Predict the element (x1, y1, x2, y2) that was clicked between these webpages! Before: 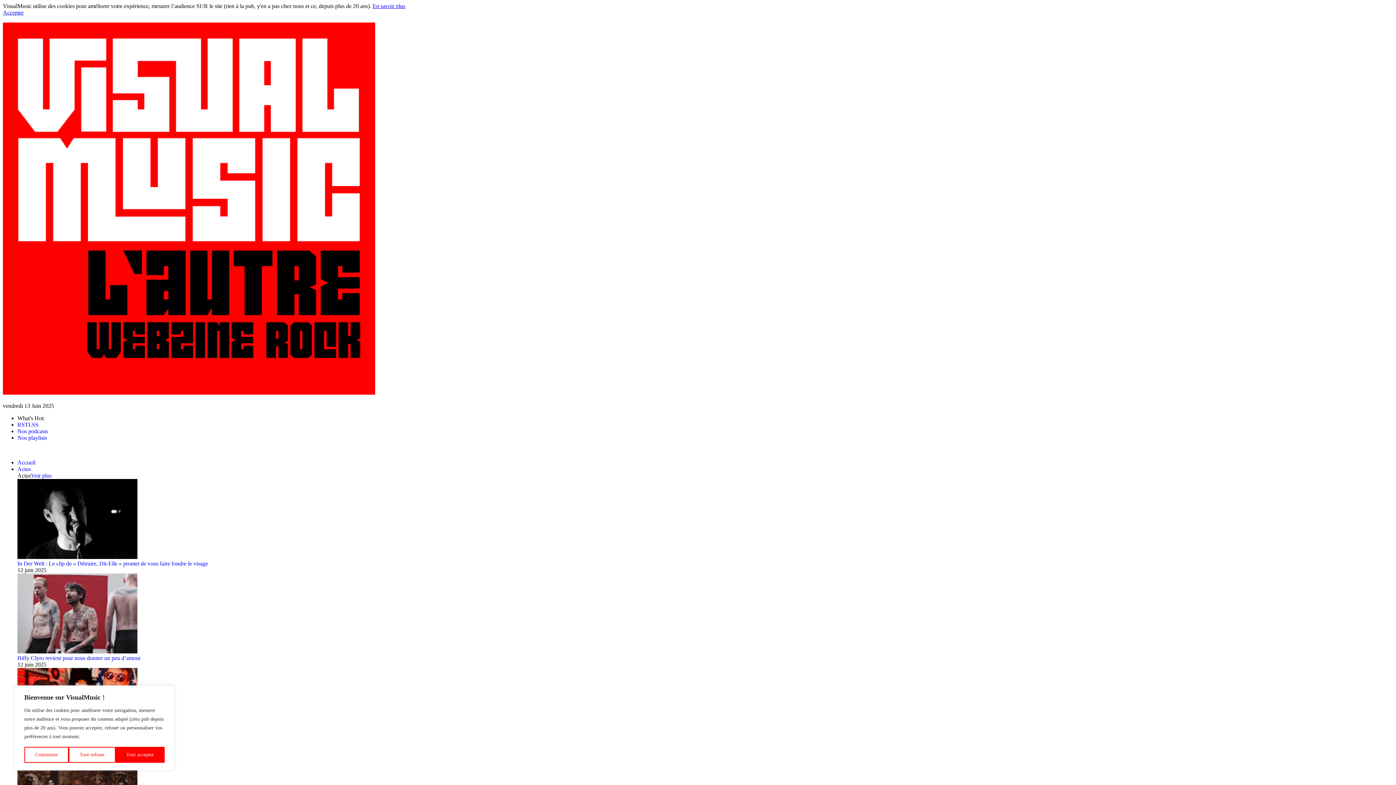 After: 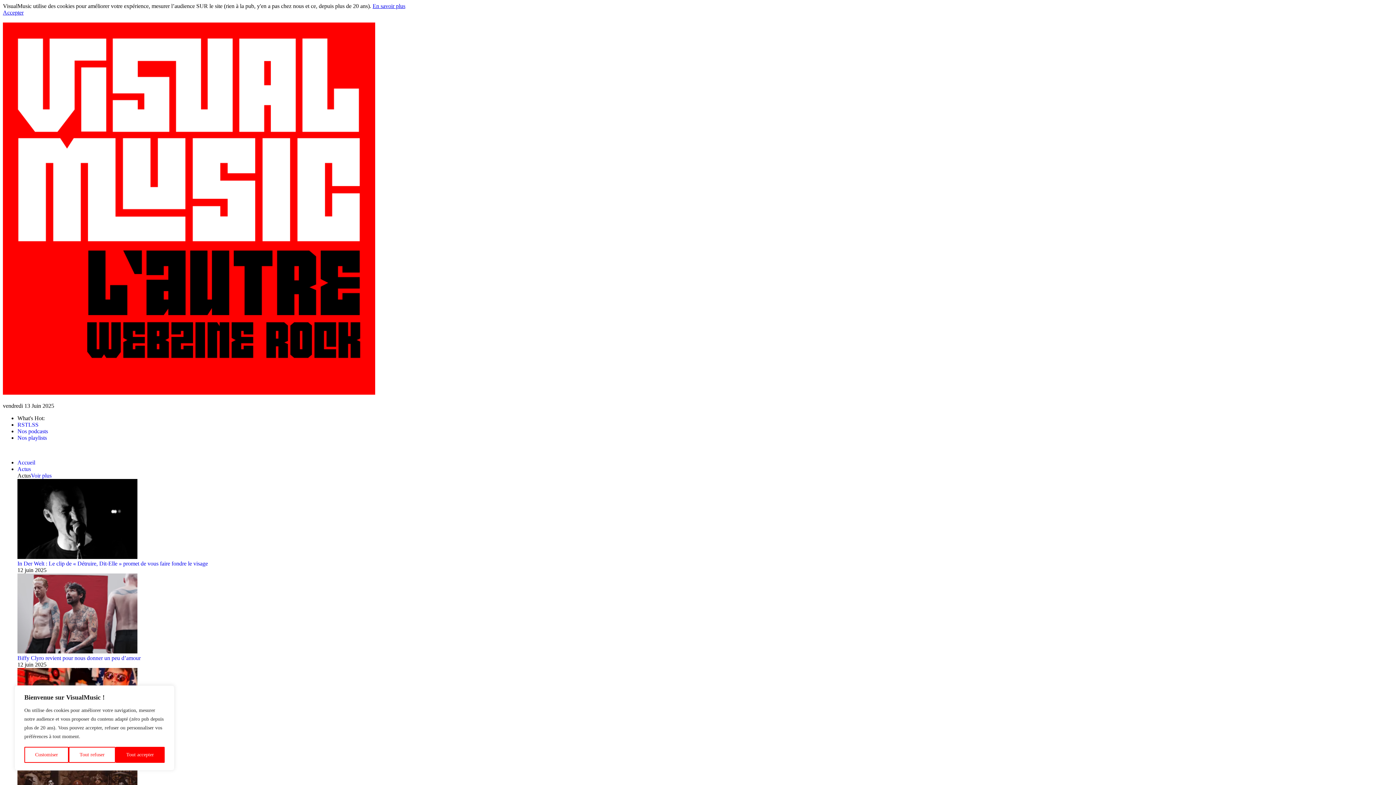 Action: label: En savoir plus bbox: (372, 2, 405, 9)